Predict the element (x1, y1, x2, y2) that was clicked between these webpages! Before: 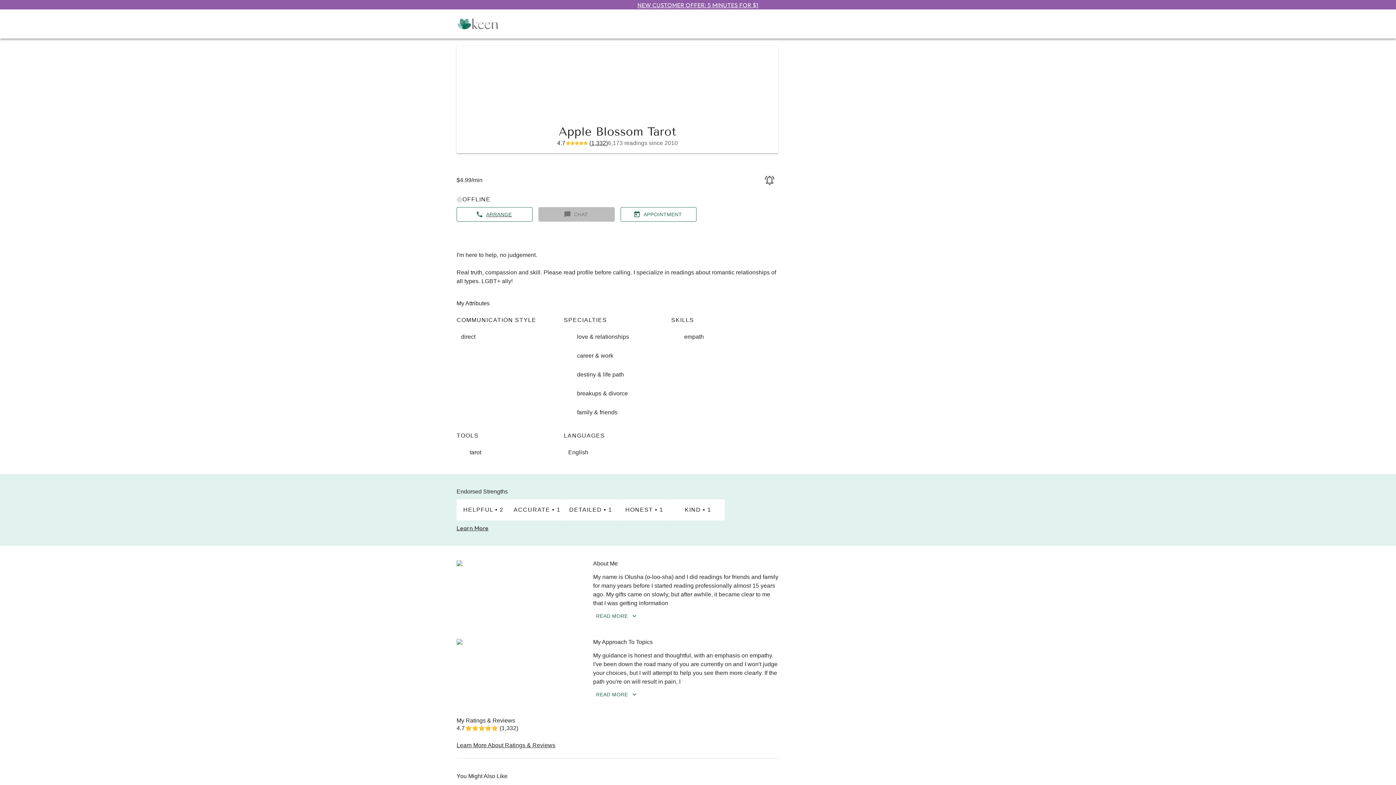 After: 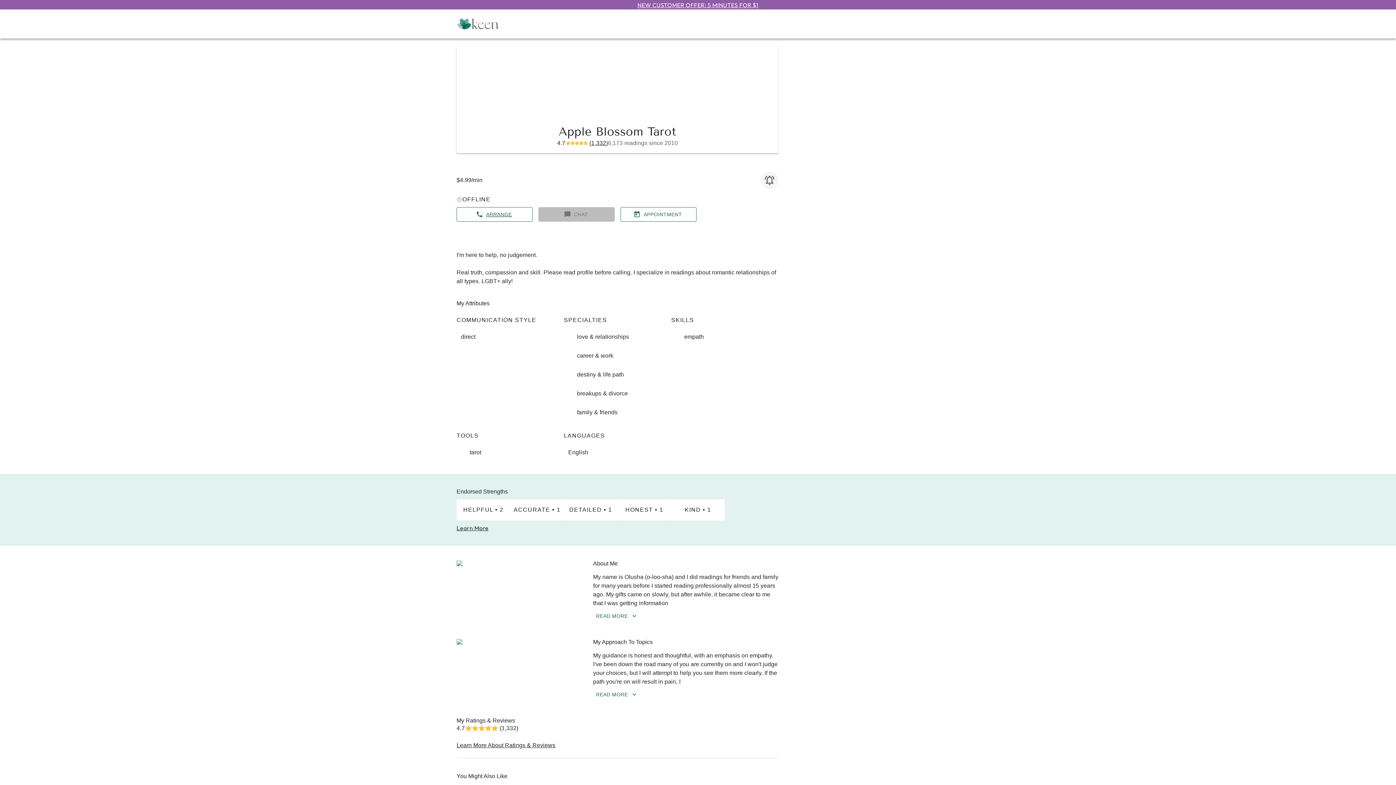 Action: bbox: (761, 171, 778, 189) label: Alert Me